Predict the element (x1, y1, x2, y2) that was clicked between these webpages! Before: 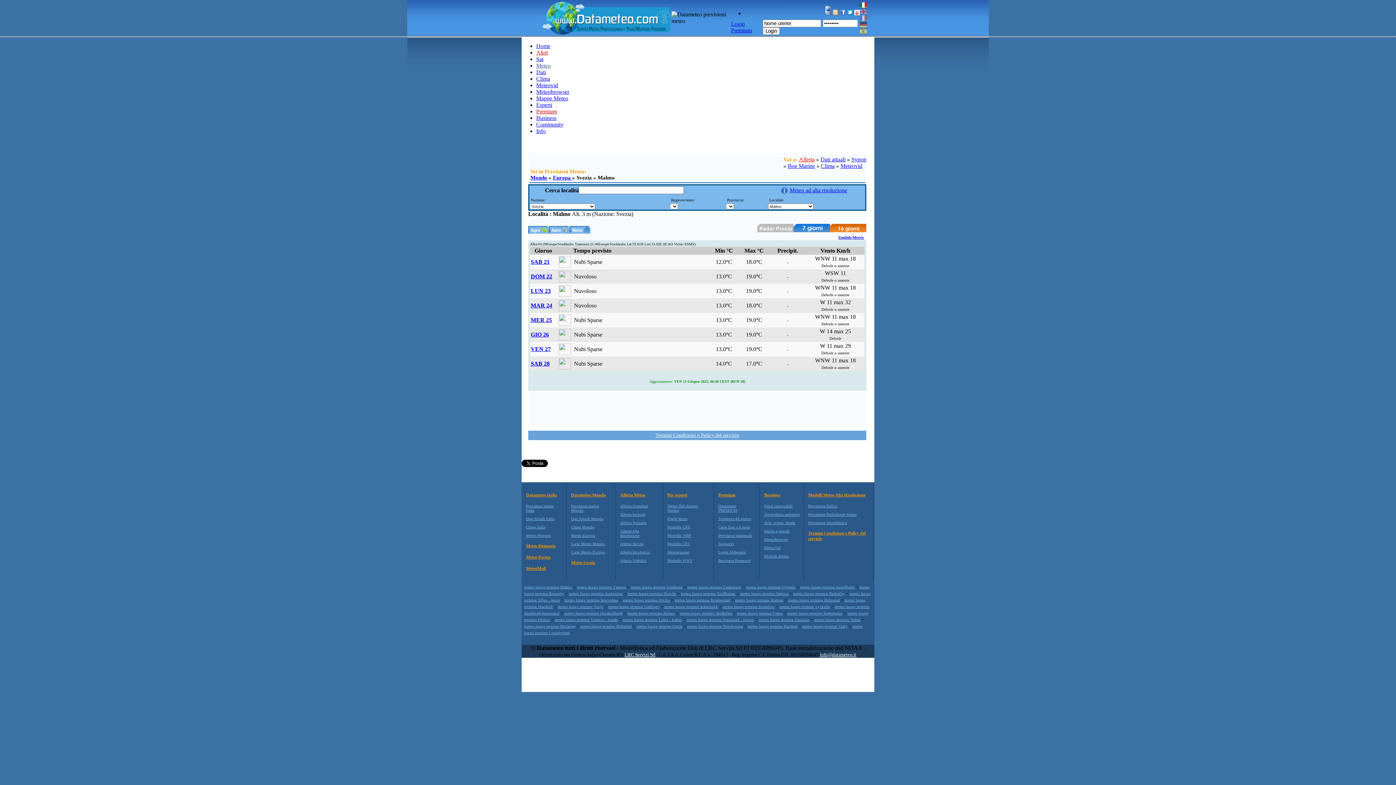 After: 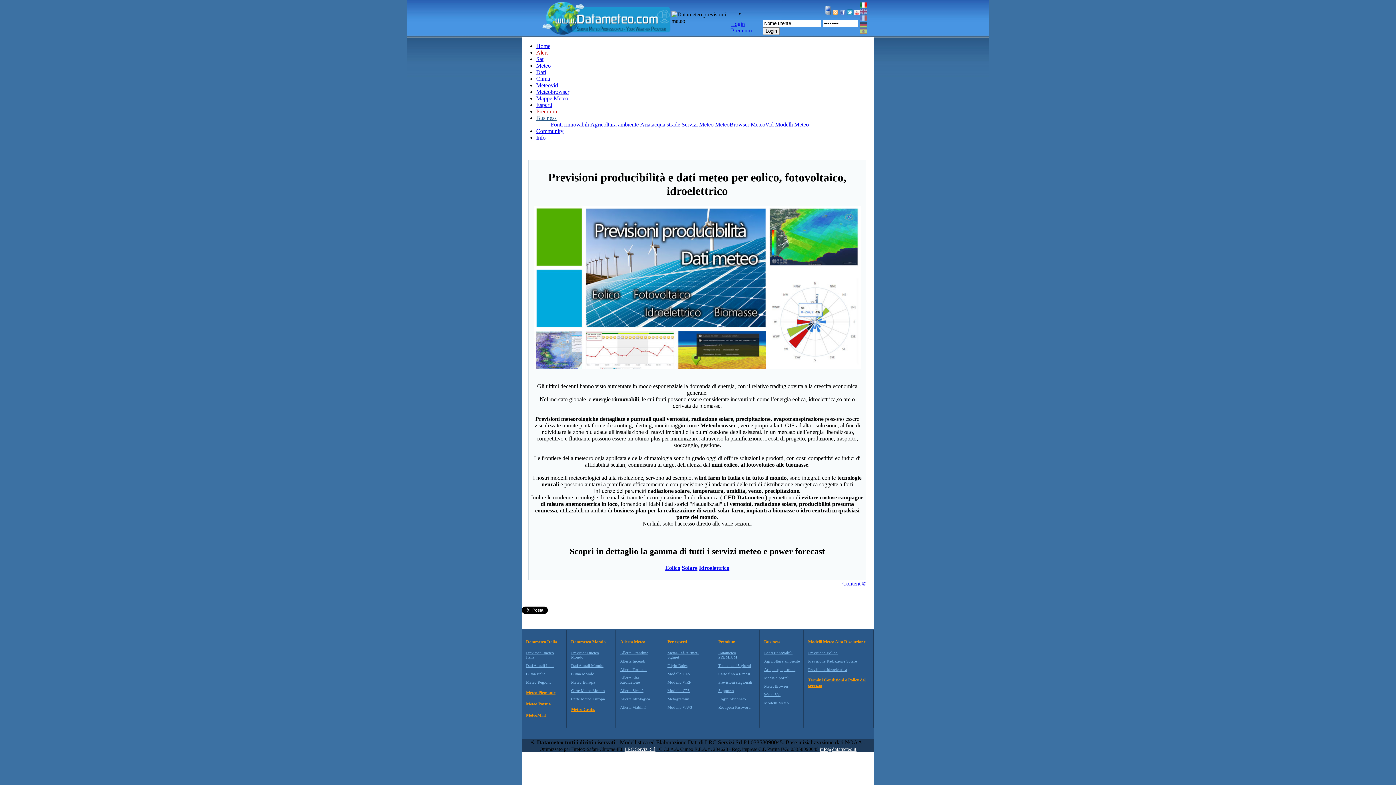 Action: bbox: (764, 503, 792, 508) label: Fonti rinnovabili